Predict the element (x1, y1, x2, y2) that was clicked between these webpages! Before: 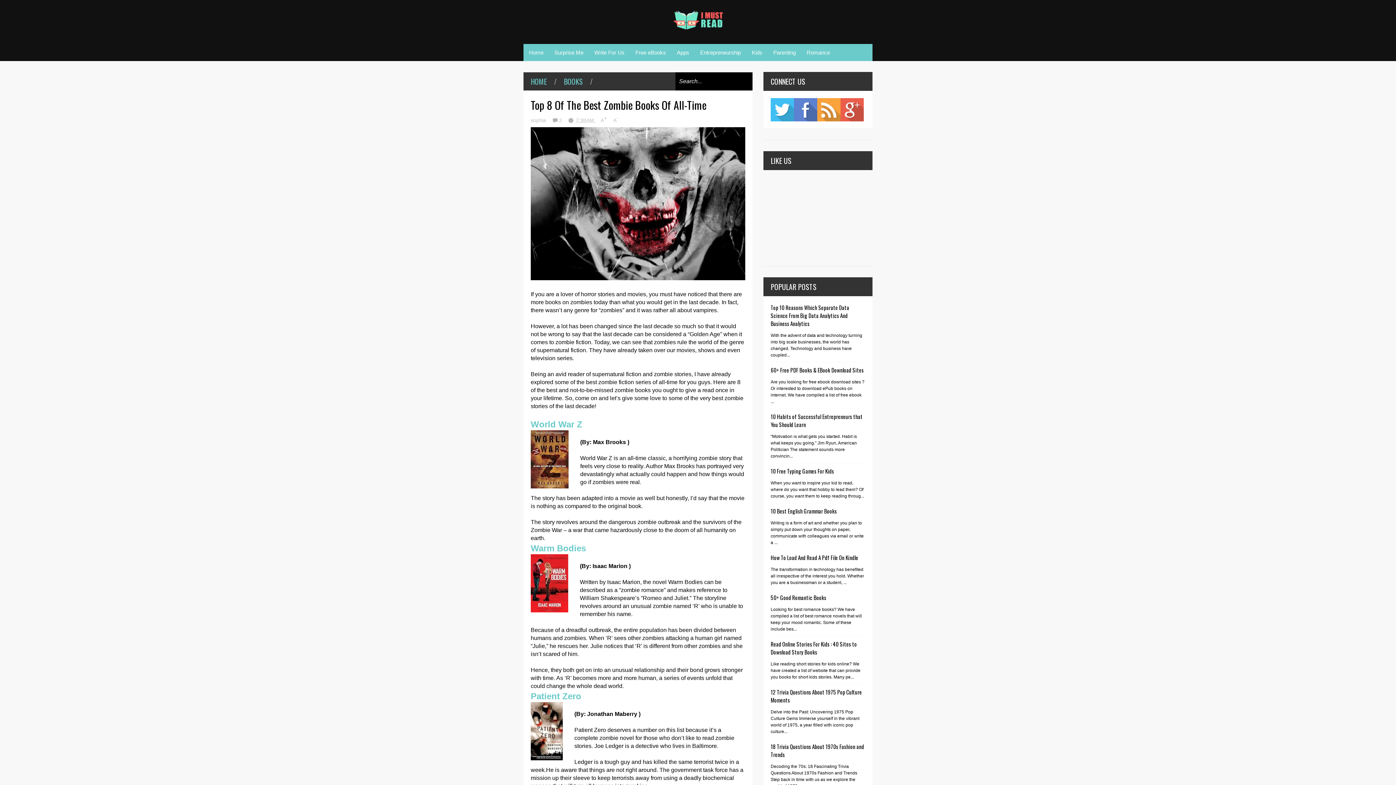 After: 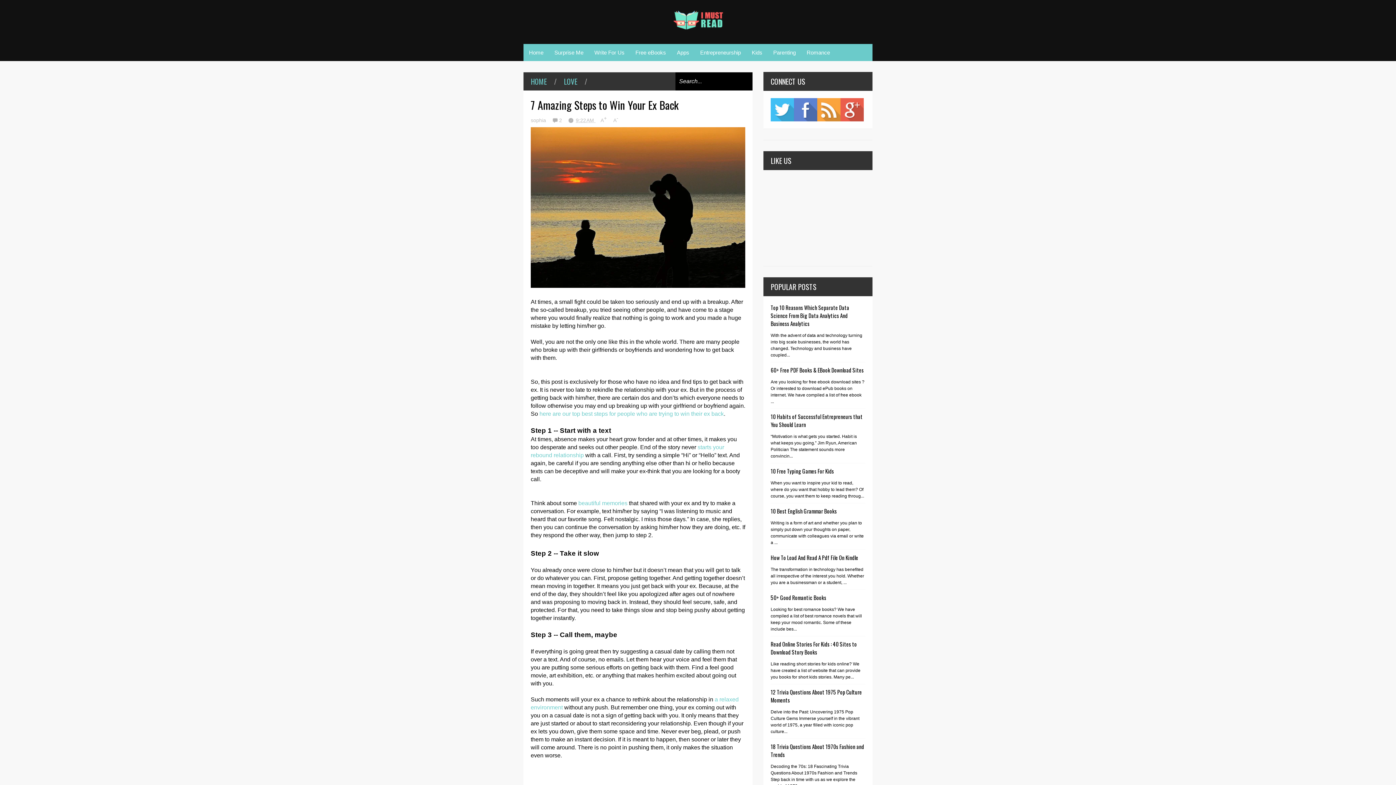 Action: bbox: (549, 44, 589, 61) label: Surprise Me